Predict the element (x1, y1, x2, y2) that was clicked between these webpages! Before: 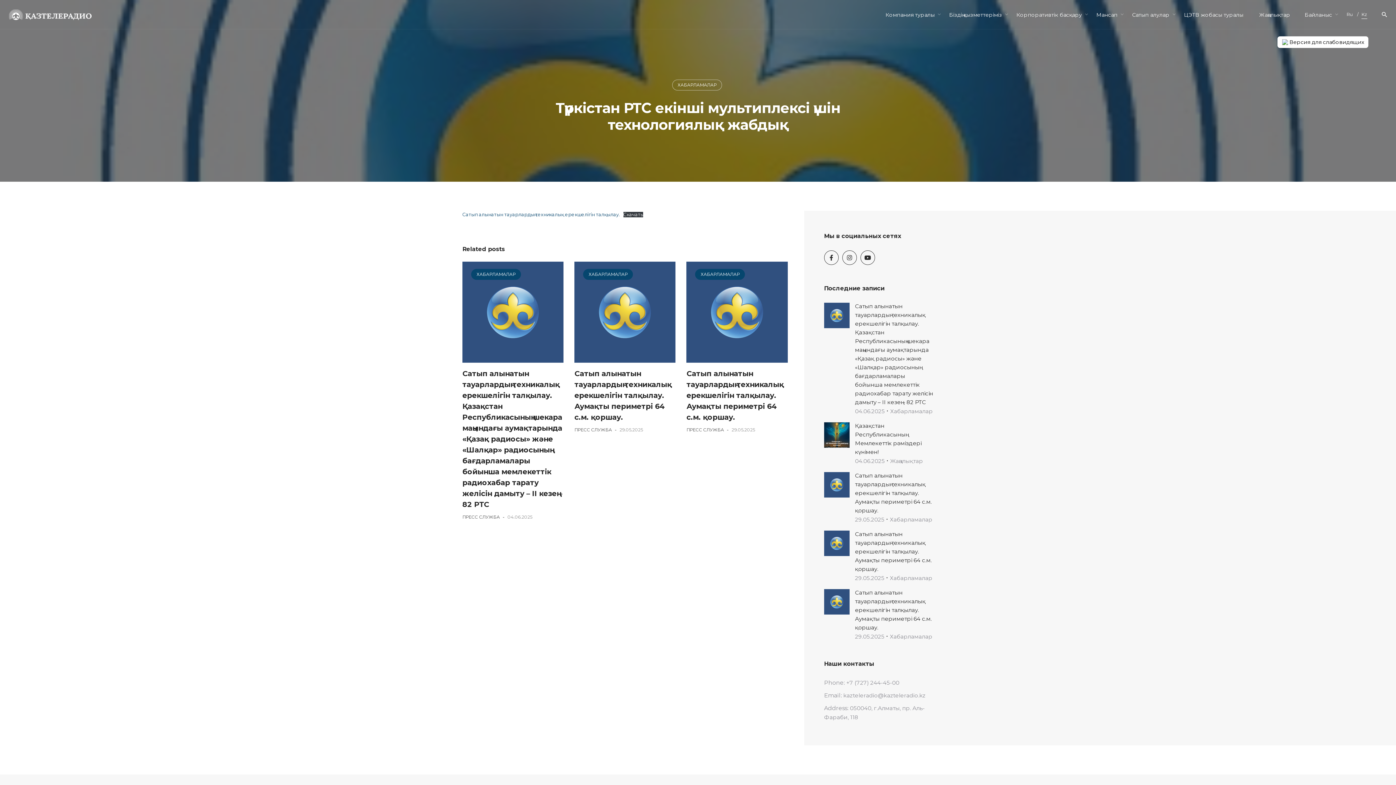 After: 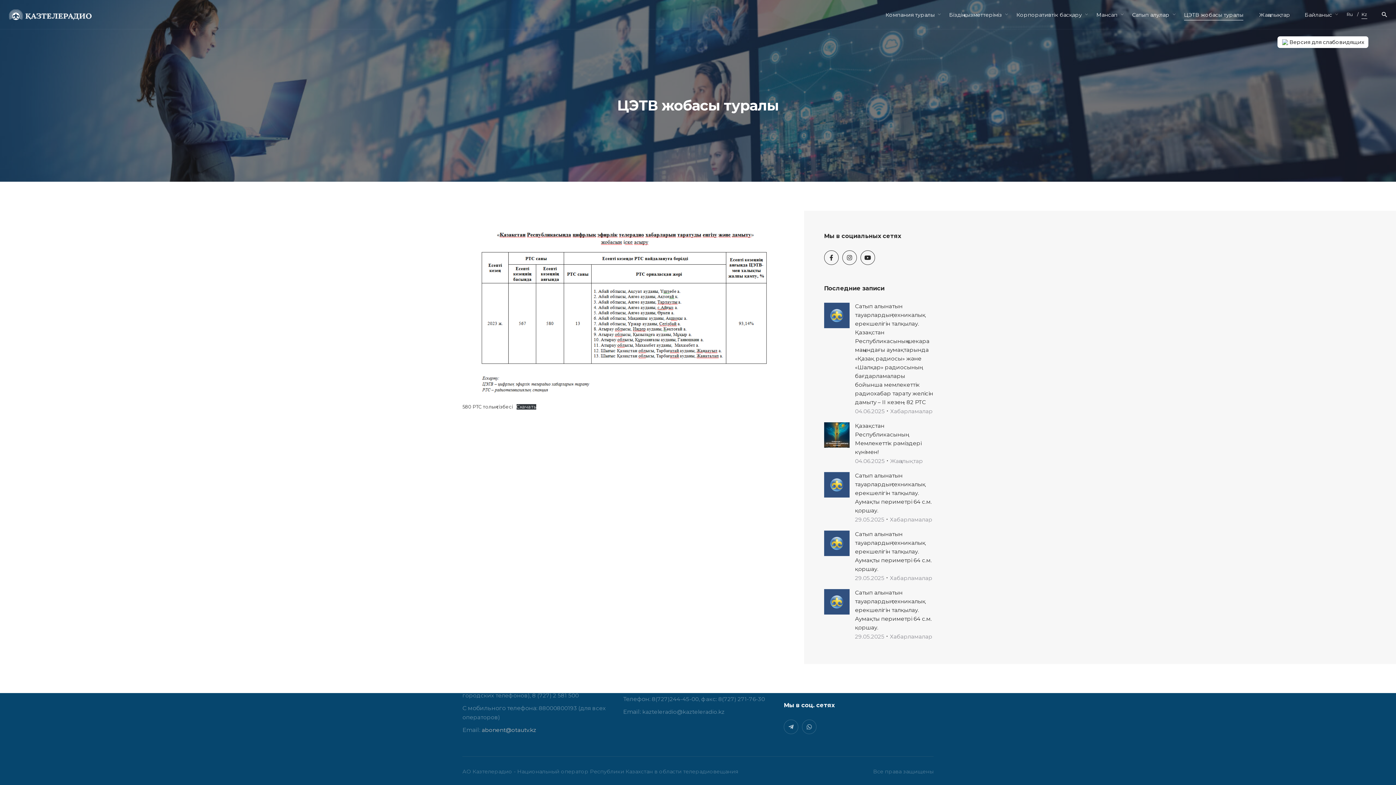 Action: label: ЦЭТВ жобасы туралы bbox: (1177, 11, 1250, 17)